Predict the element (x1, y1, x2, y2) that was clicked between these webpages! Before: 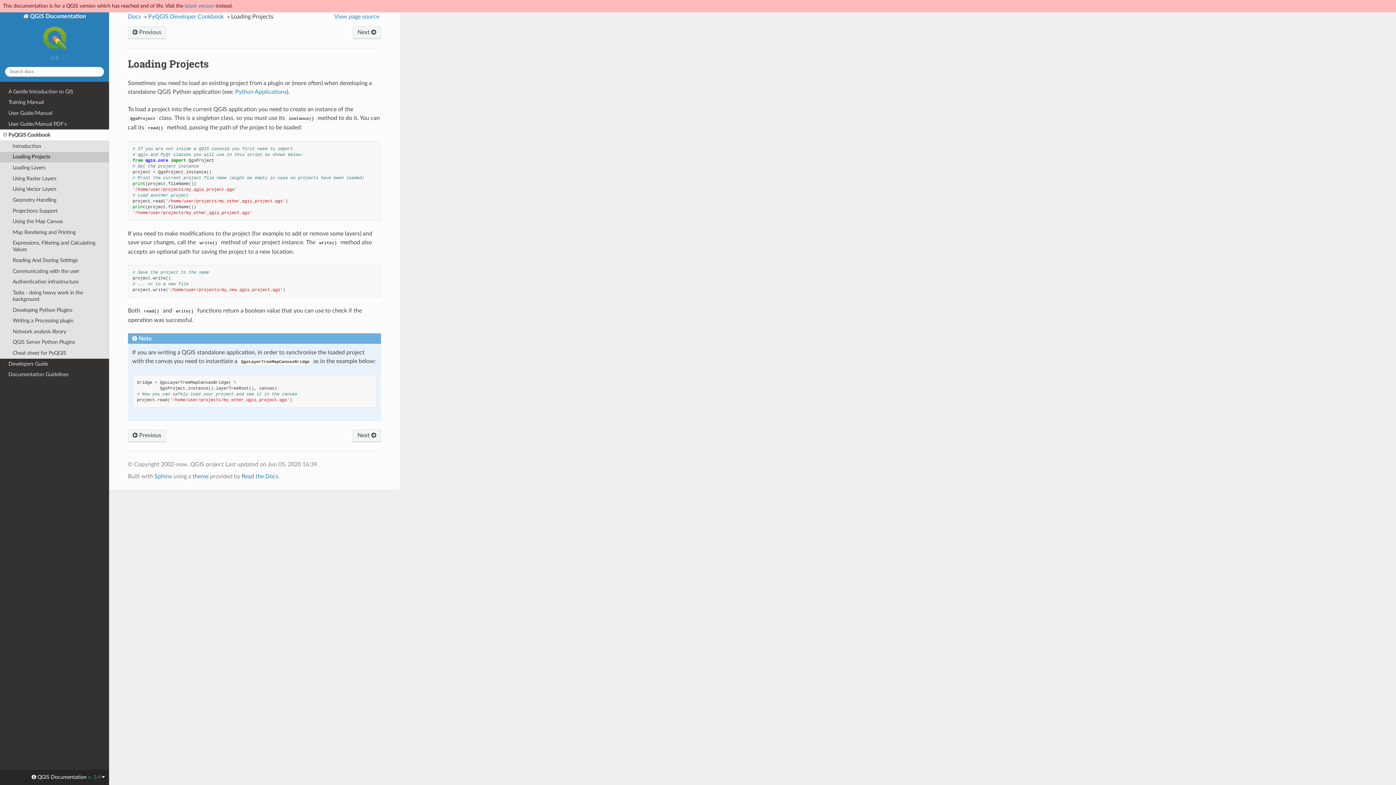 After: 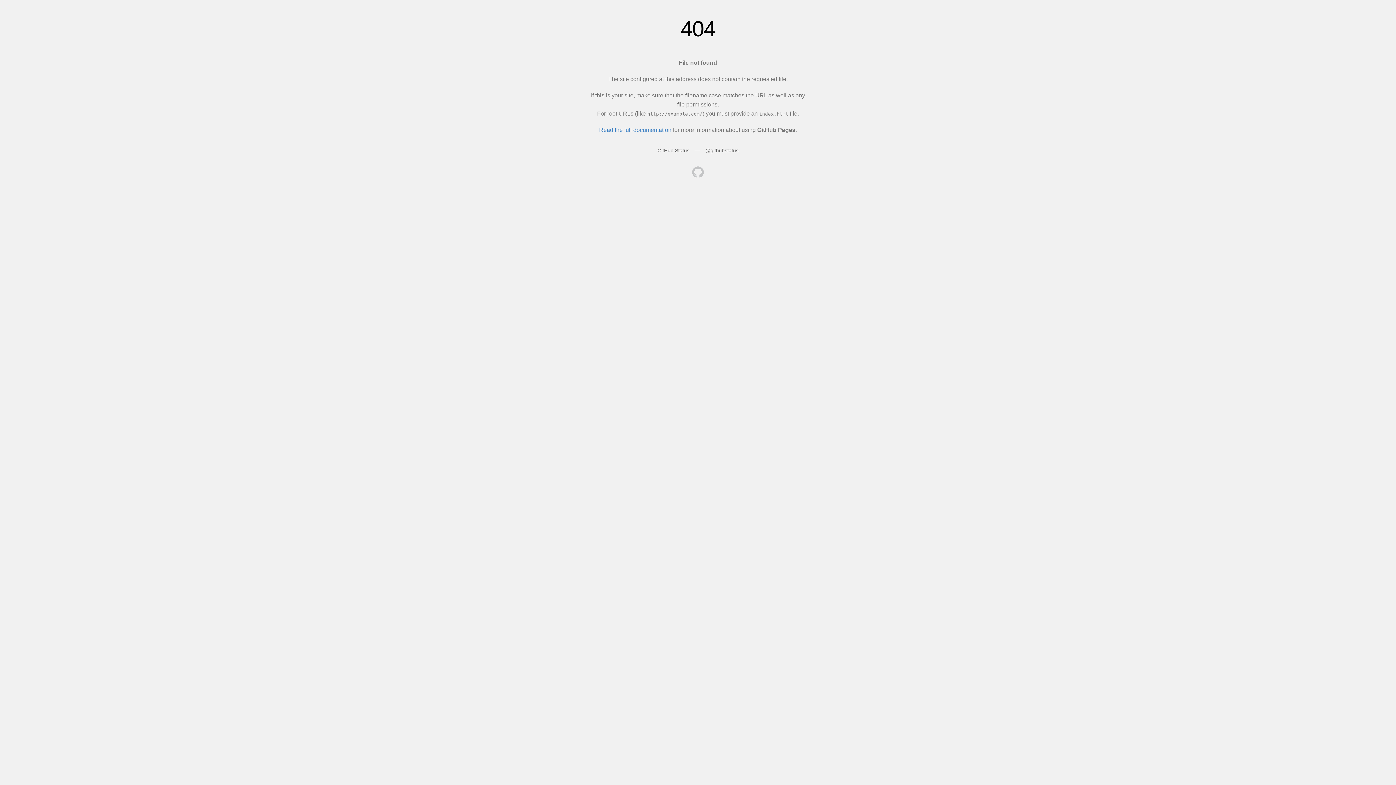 Action: label: instance() bbox: (286, 115, 316, 121)